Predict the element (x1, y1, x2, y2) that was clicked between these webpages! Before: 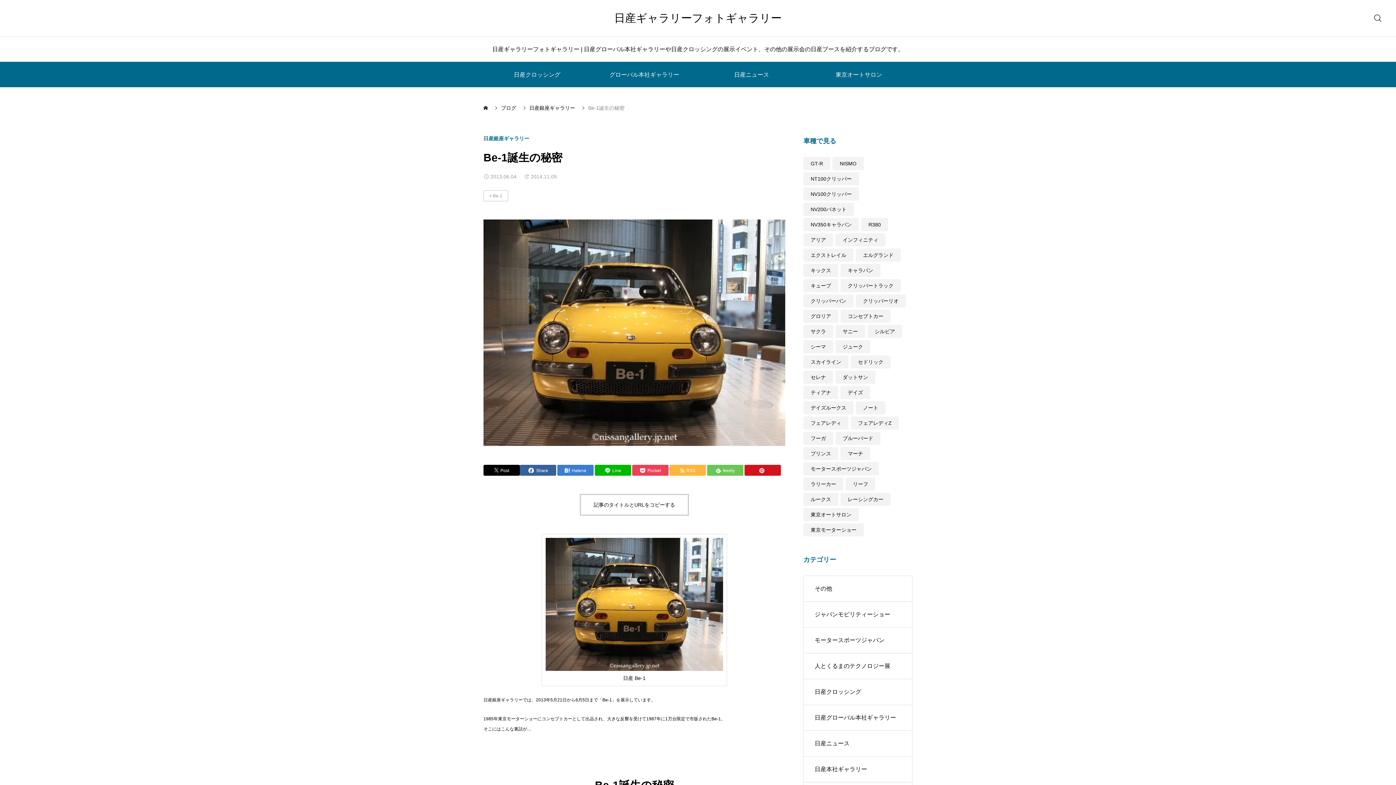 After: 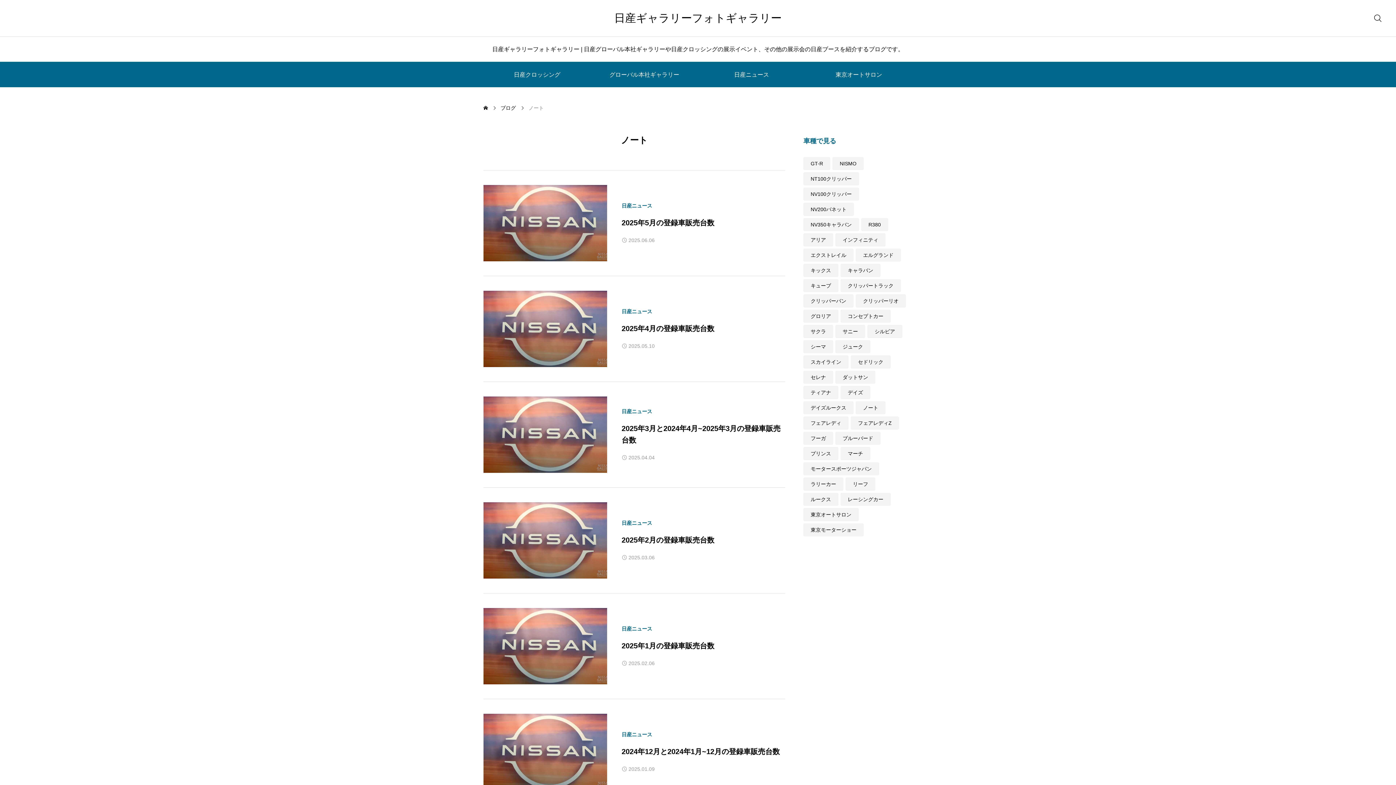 Action: bbox: (856, 401, 885, 414) label: ノート (174個の項目)